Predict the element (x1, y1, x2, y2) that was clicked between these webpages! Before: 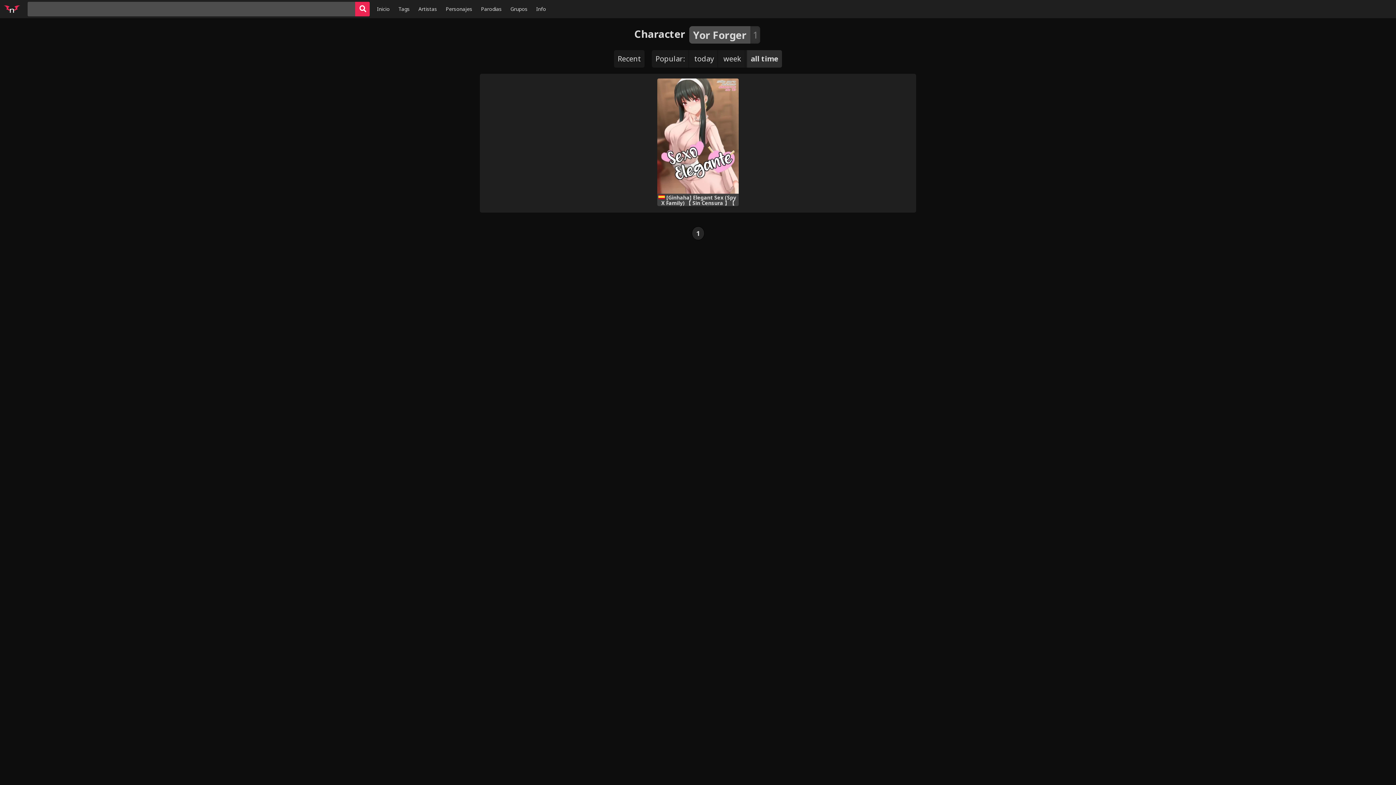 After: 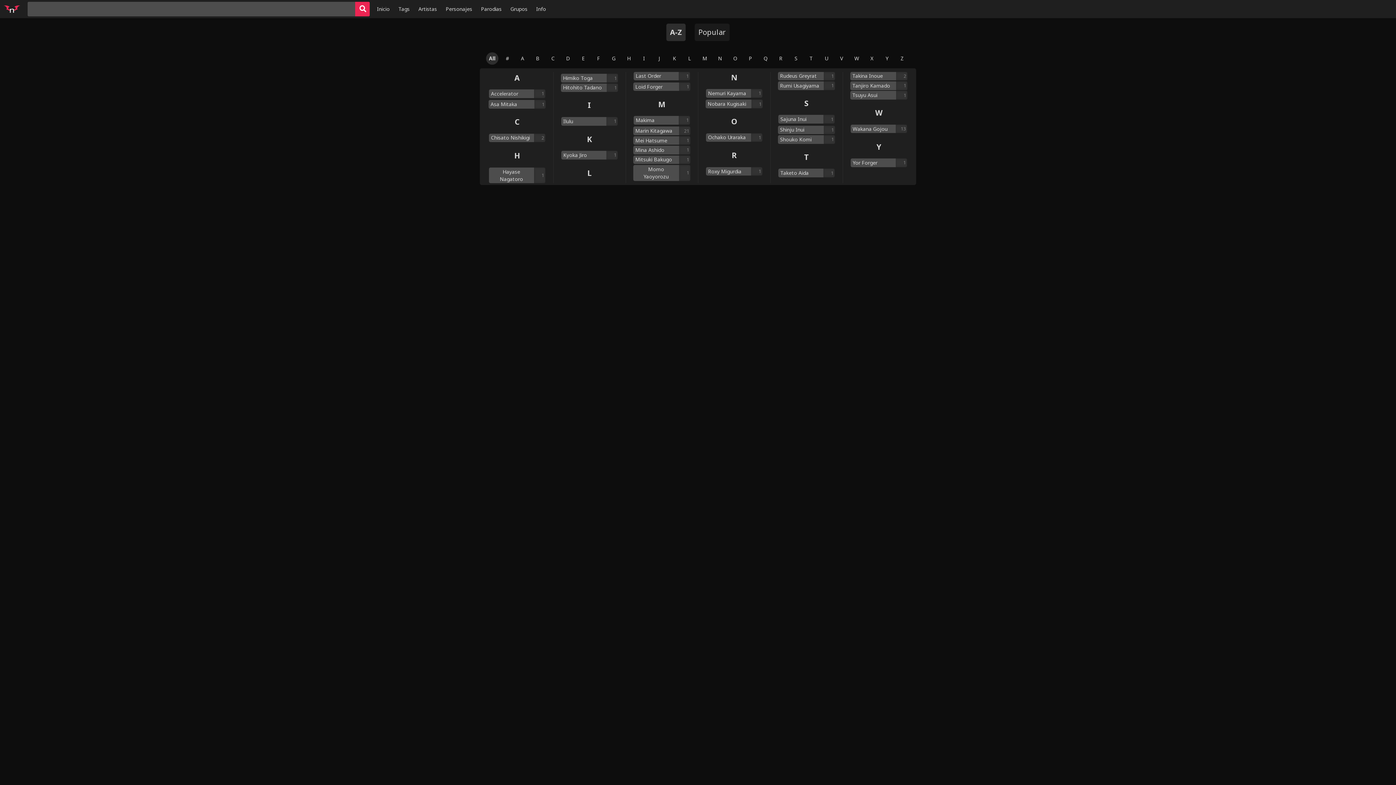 Action: label: Personajes bbox: (442, 0, 476, 18)